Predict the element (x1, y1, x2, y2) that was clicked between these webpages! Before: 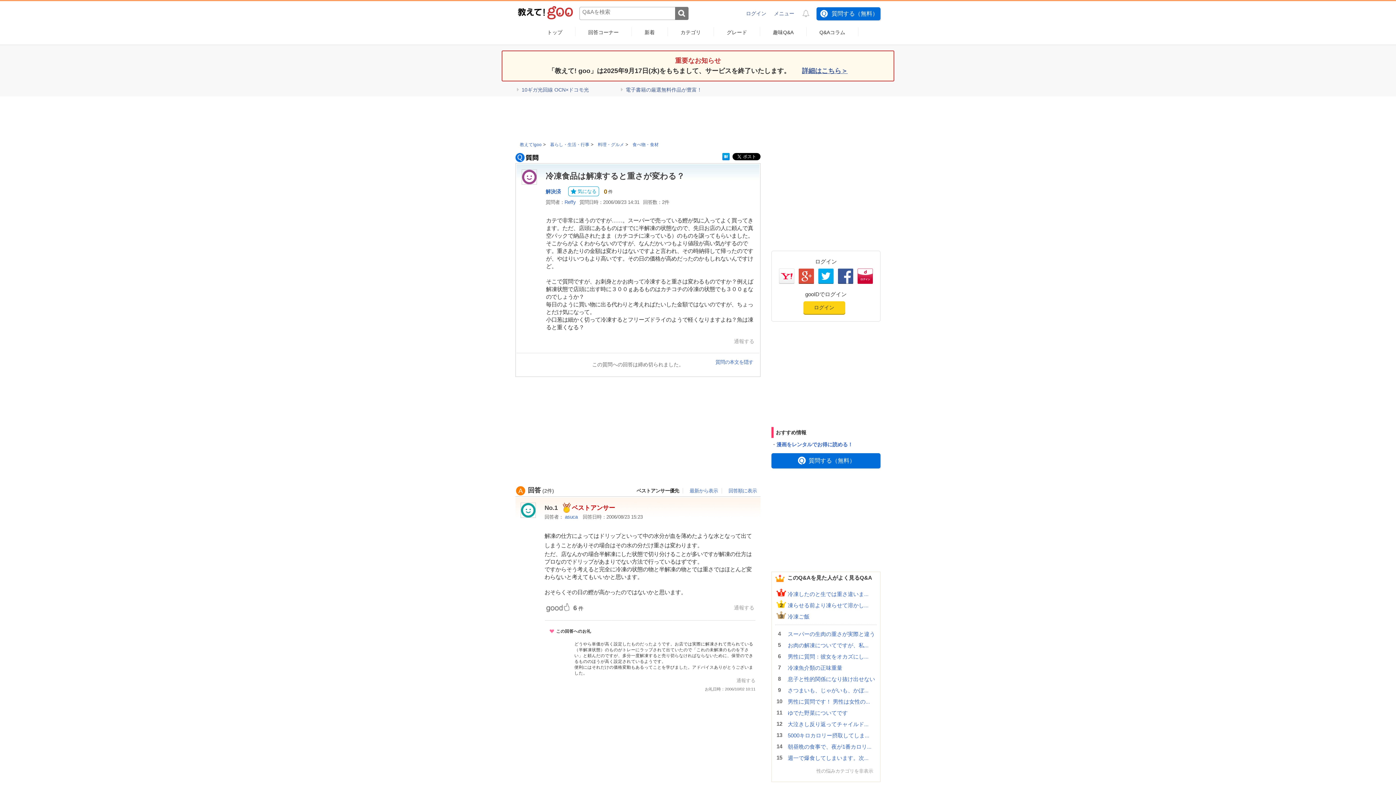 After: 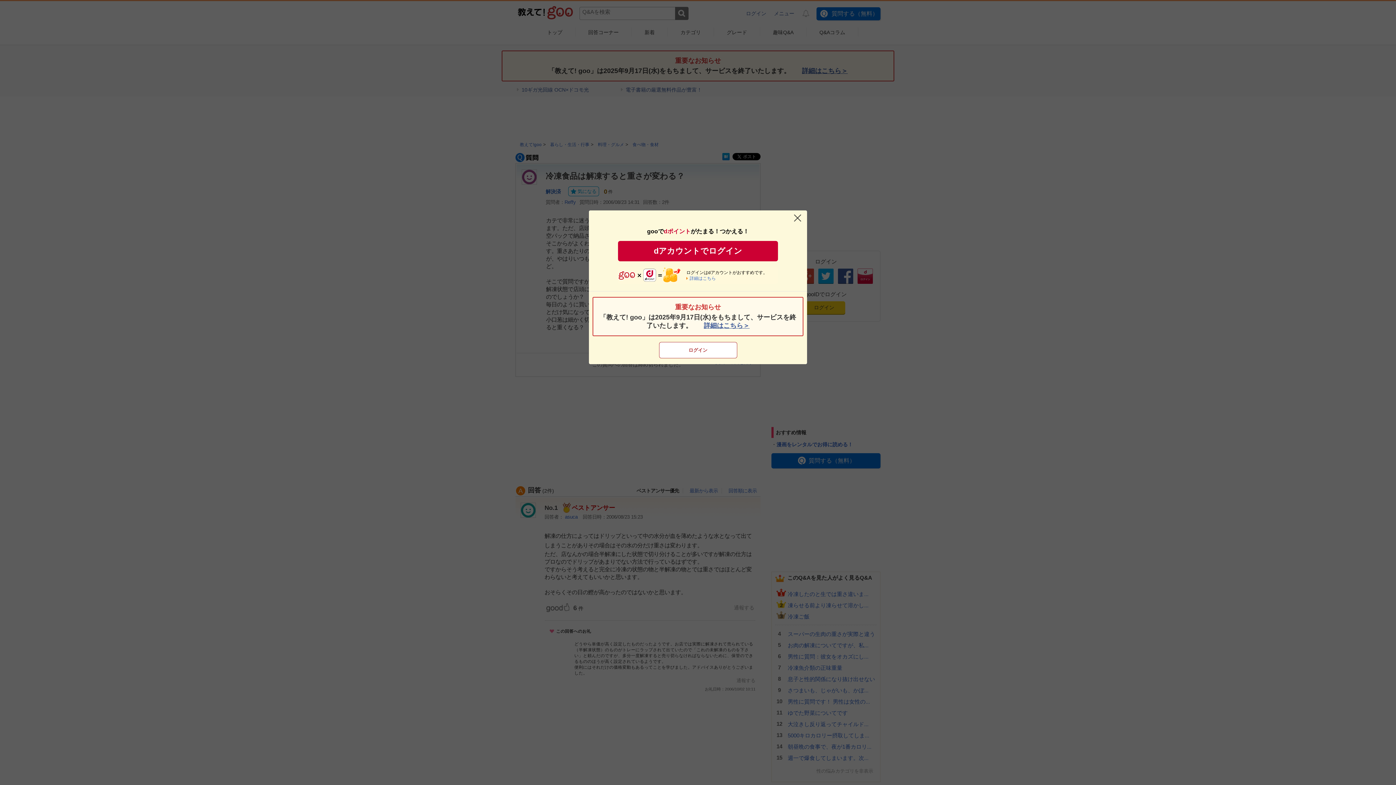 Action: bbox: (734, 604, 754, 610) label: 通報する